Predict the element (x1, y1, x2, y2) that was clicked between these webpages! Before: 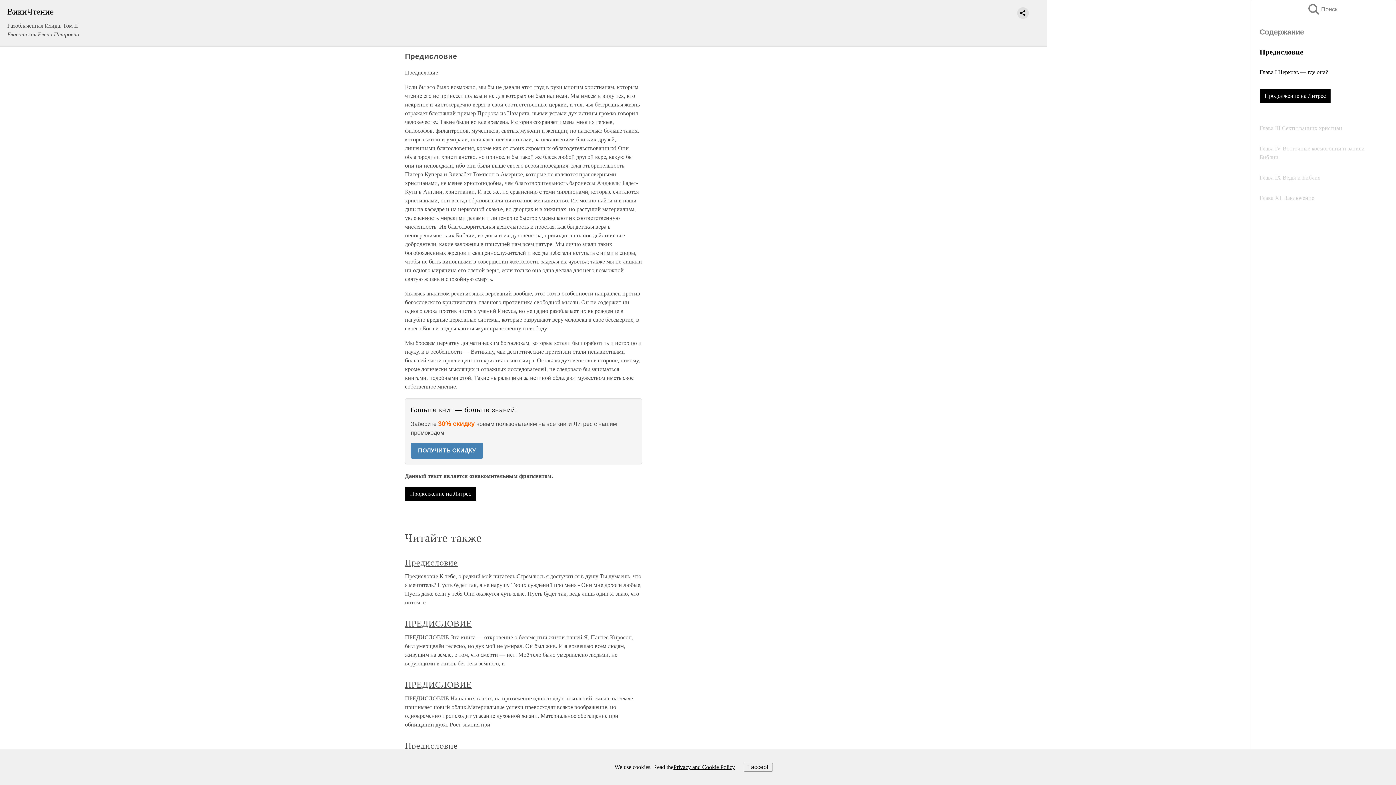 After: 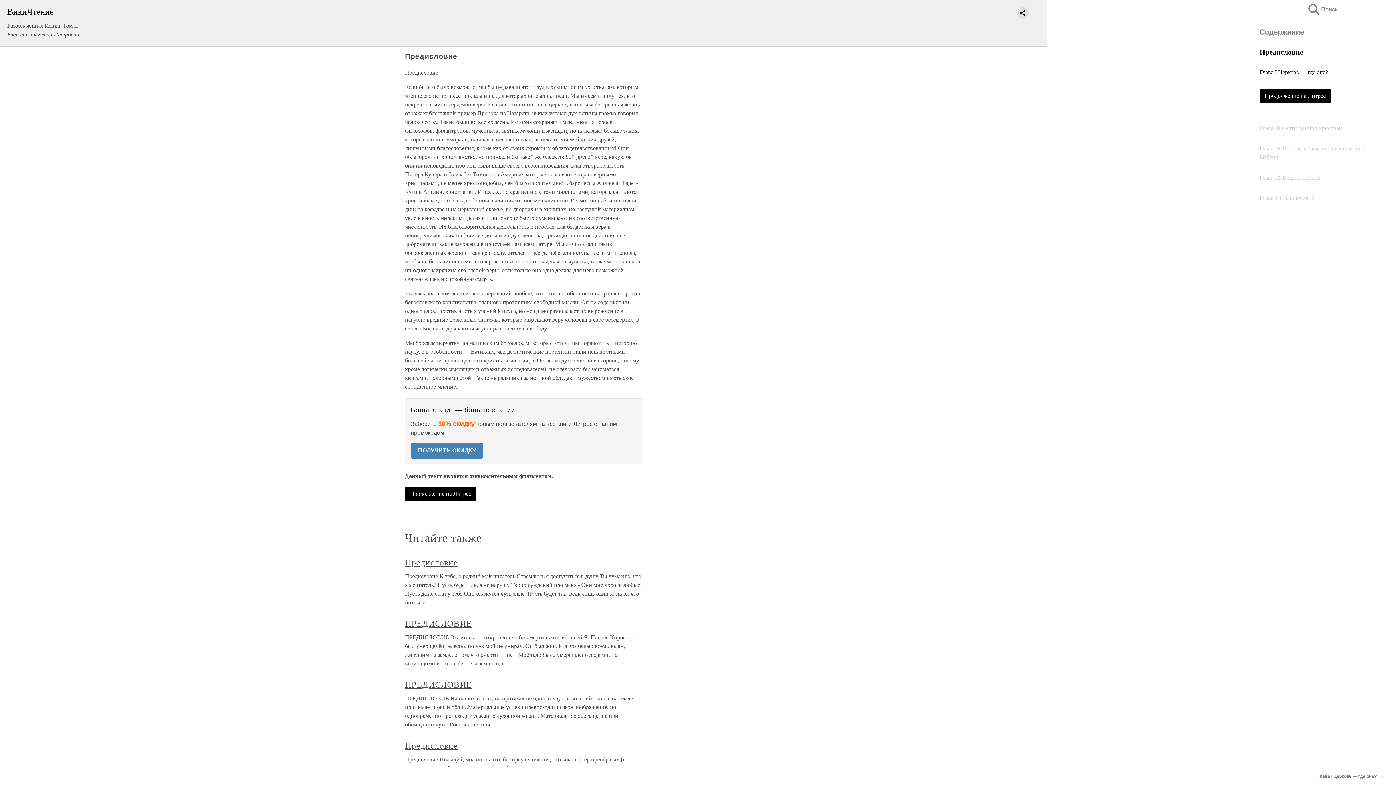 Action: bbox: (743, 763, 772, 771) label: I accept